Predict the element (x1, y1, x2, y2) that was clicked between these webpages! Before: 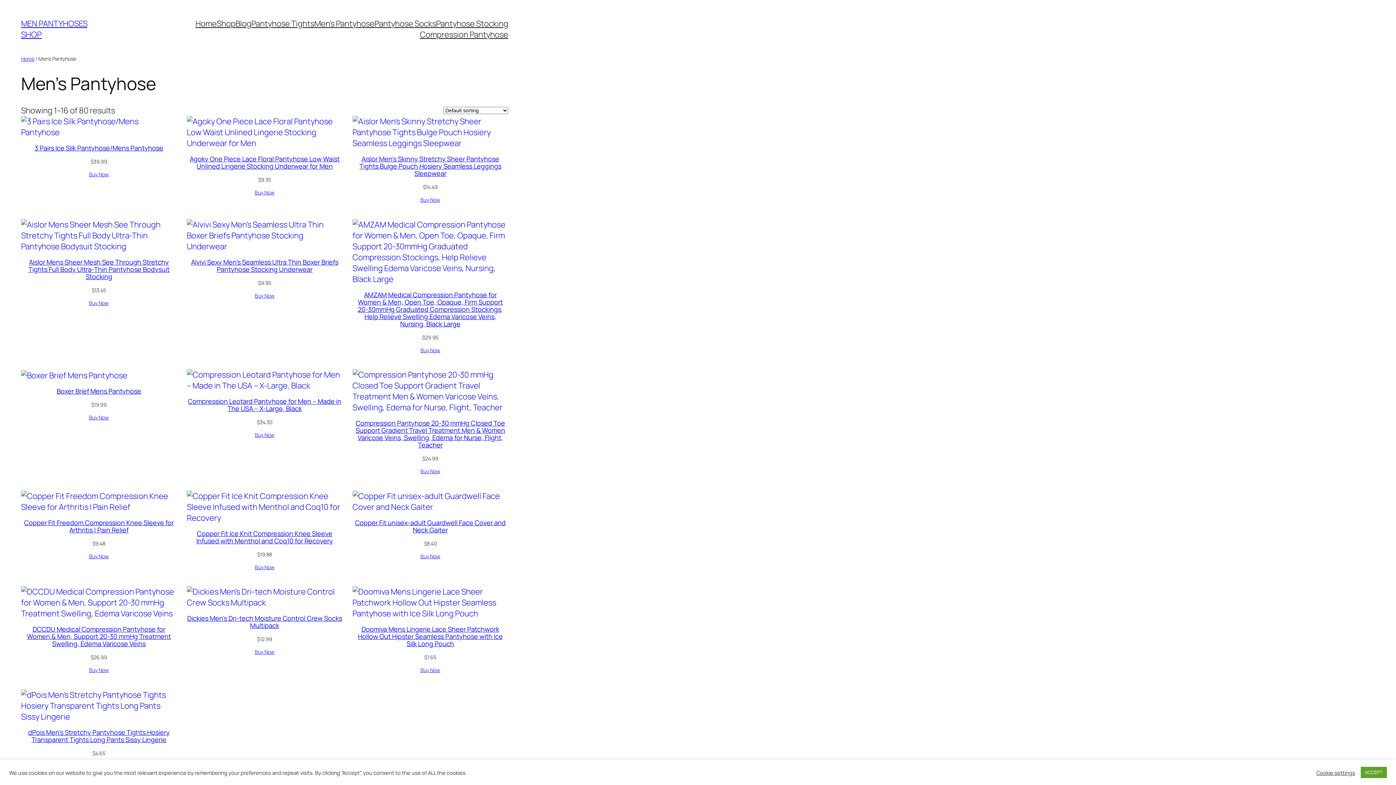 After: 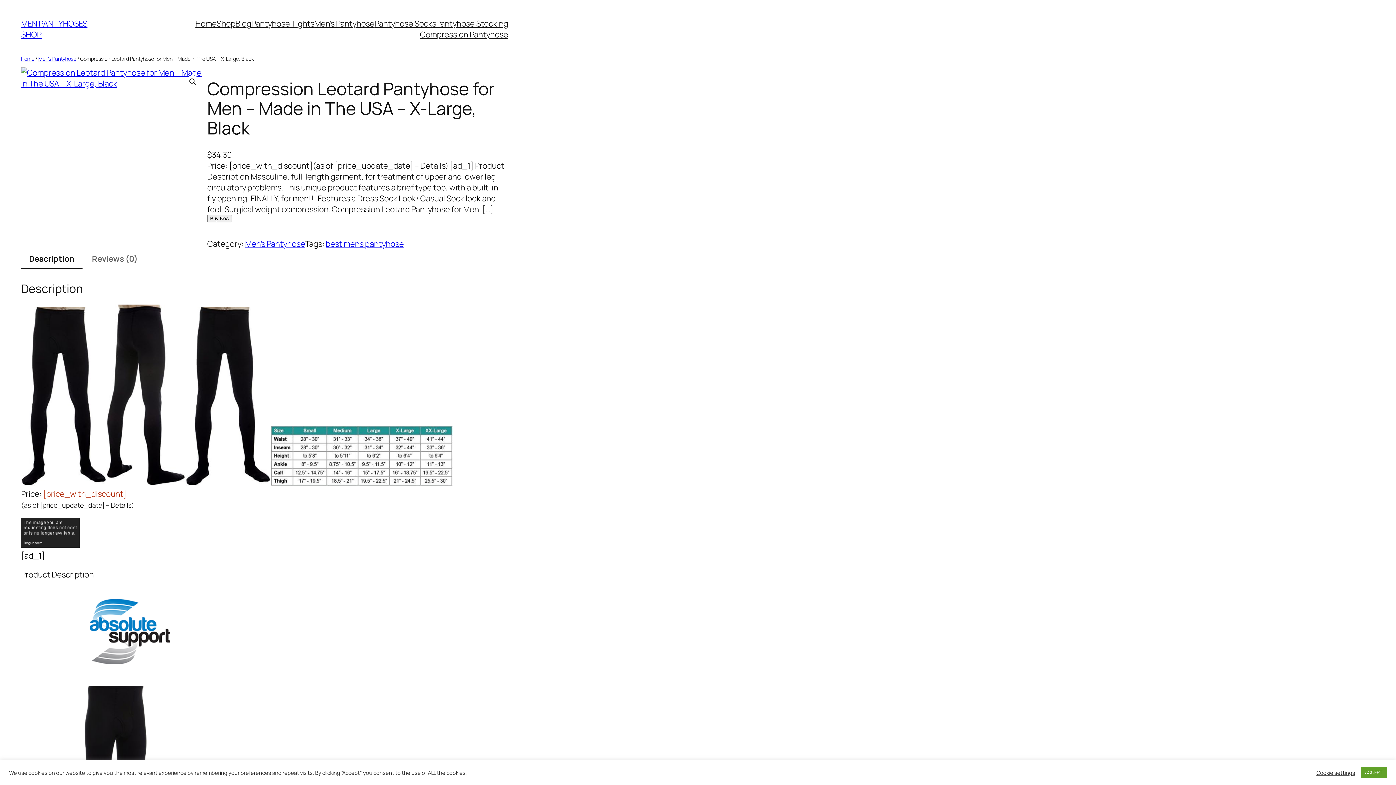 Action: bbox: (187, 397, 341, 413) label: Compression Leotard Pantyhose for Men – Made in The USA – X-Large, Black